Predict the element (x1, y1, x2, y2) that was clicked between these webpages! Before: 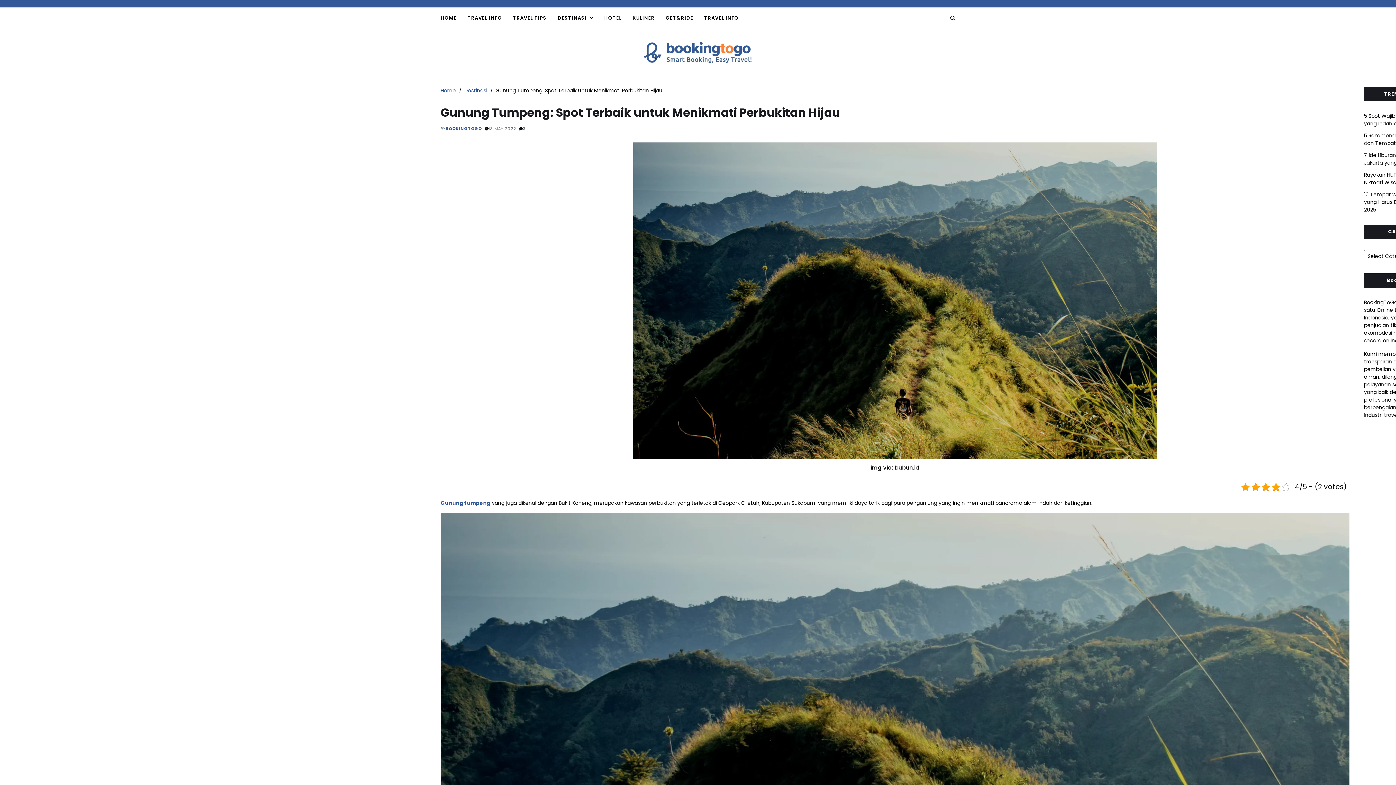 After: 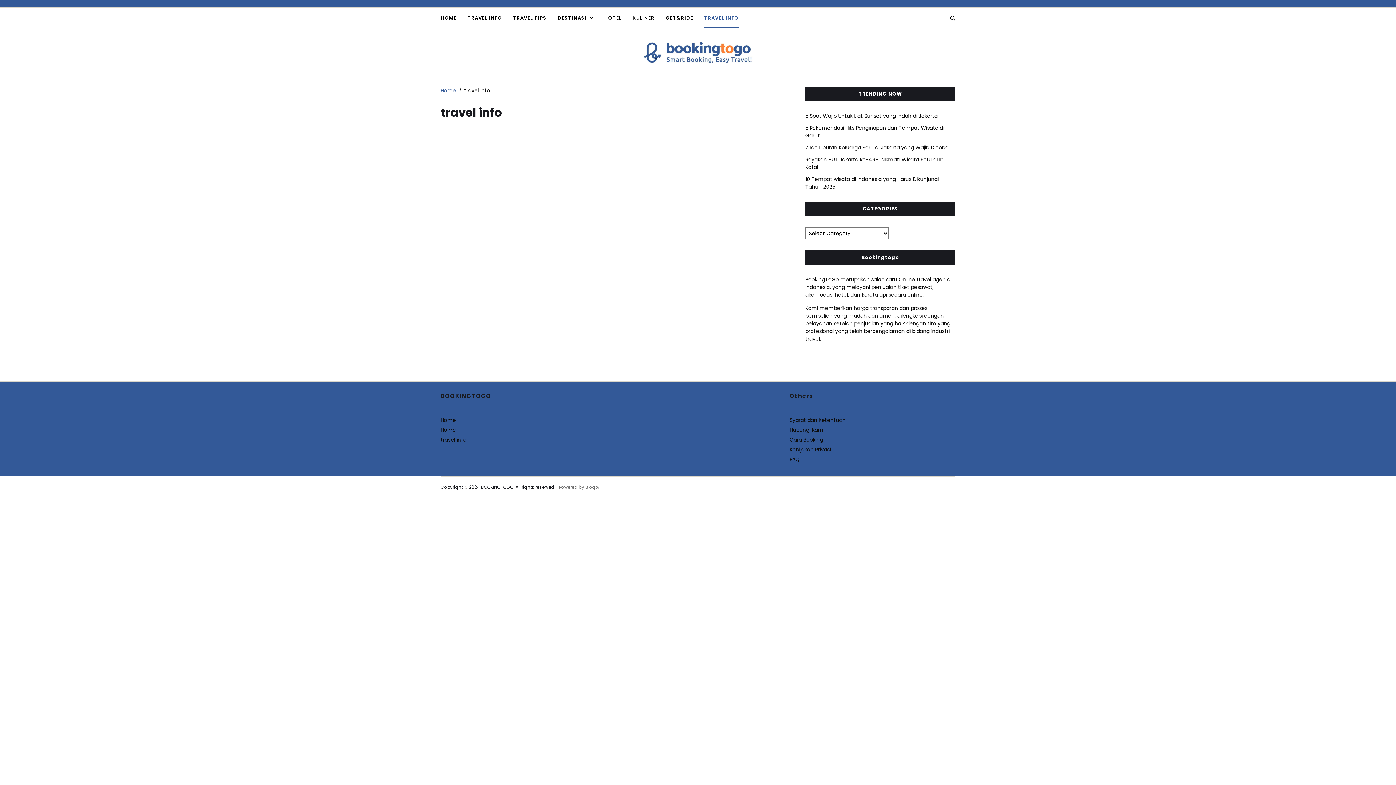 Action: bbox: (704, 8, 738, 28) label: TRAVEL INFO